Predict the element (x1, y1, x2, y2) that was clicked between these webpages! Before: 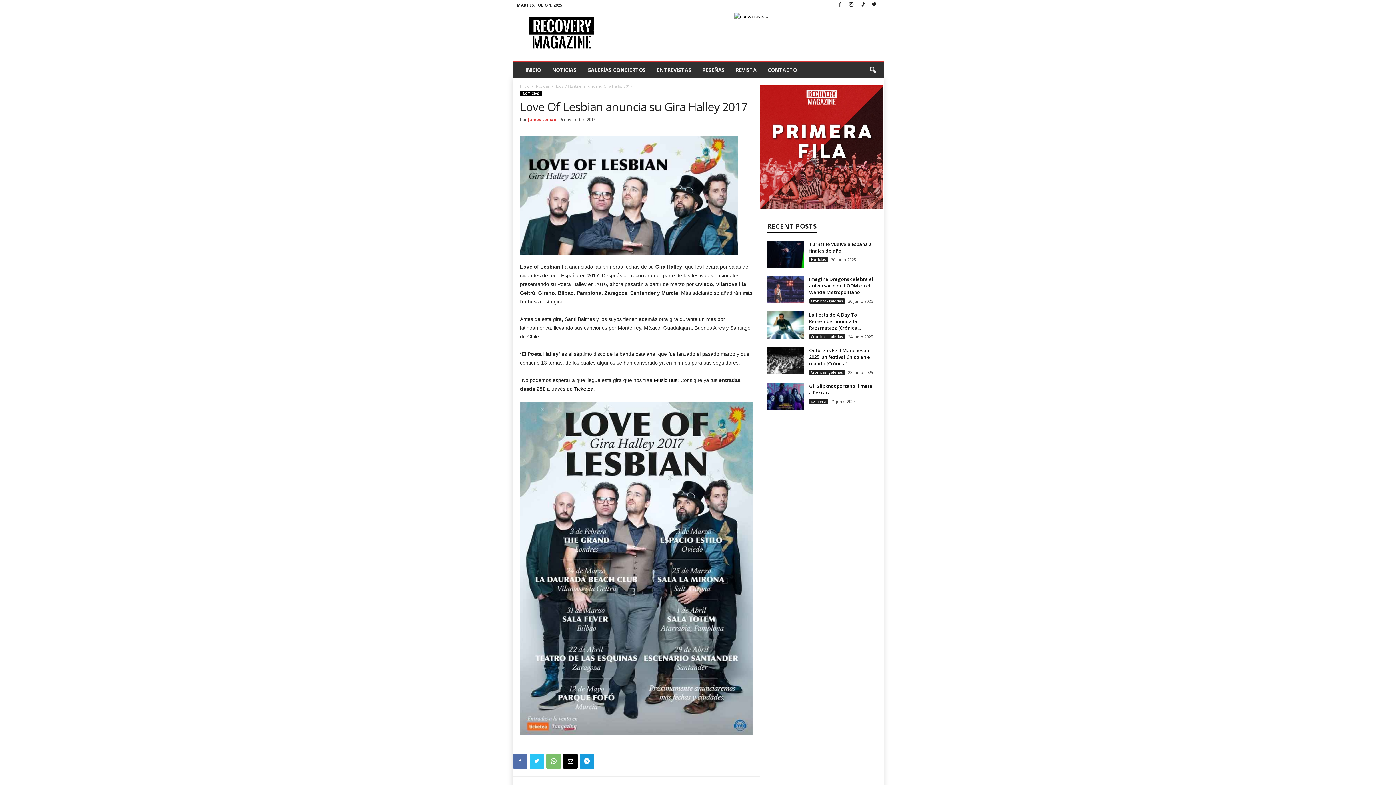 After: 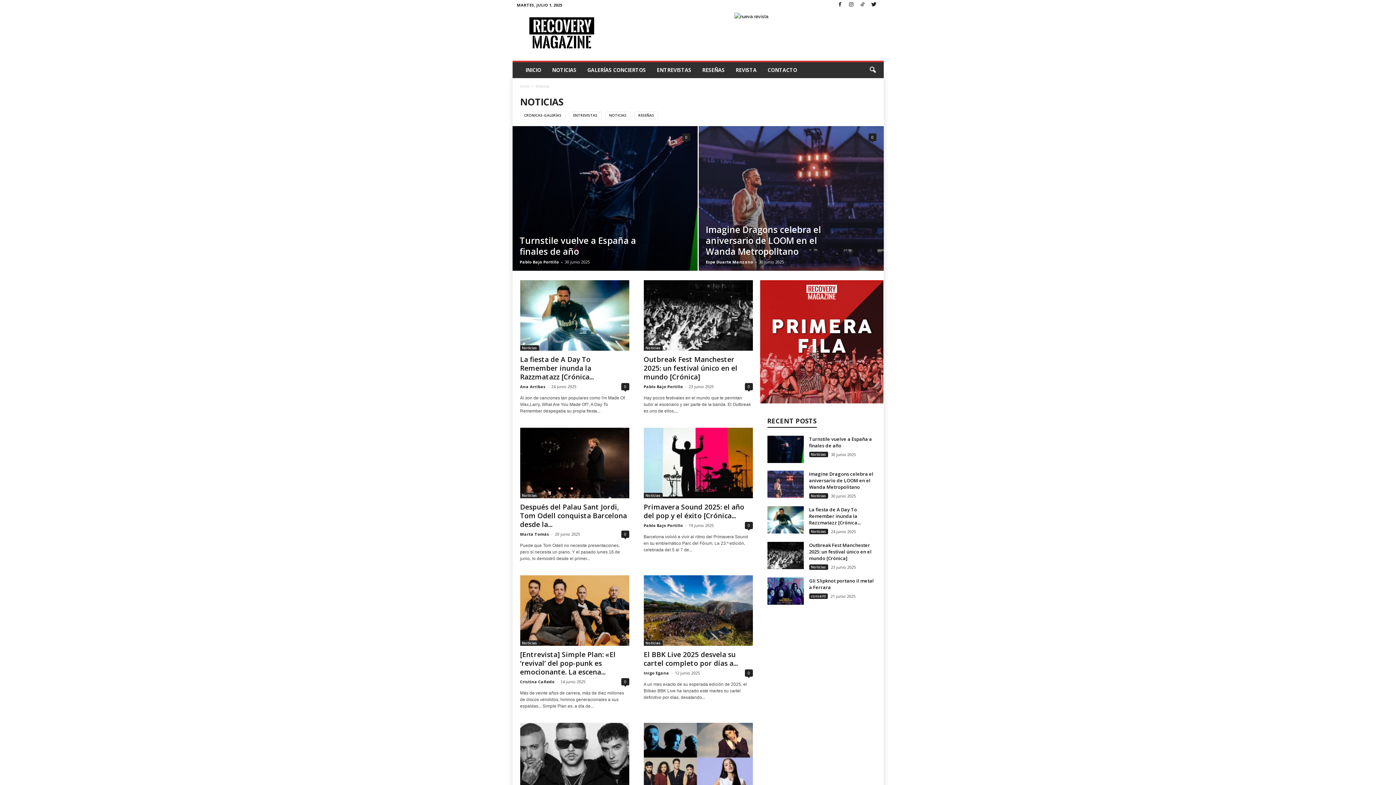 Action: bbox: (809, 257, 828, 262) label: Noticias